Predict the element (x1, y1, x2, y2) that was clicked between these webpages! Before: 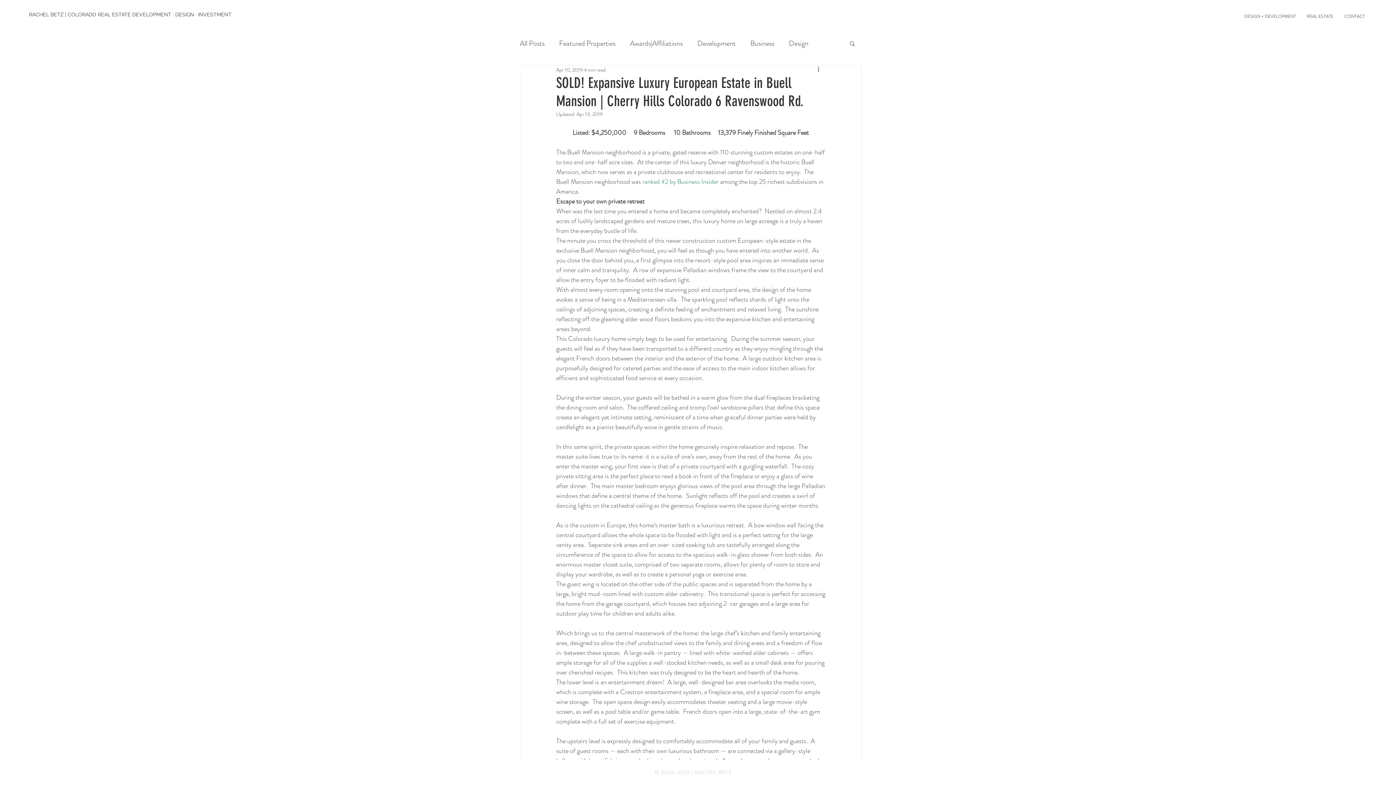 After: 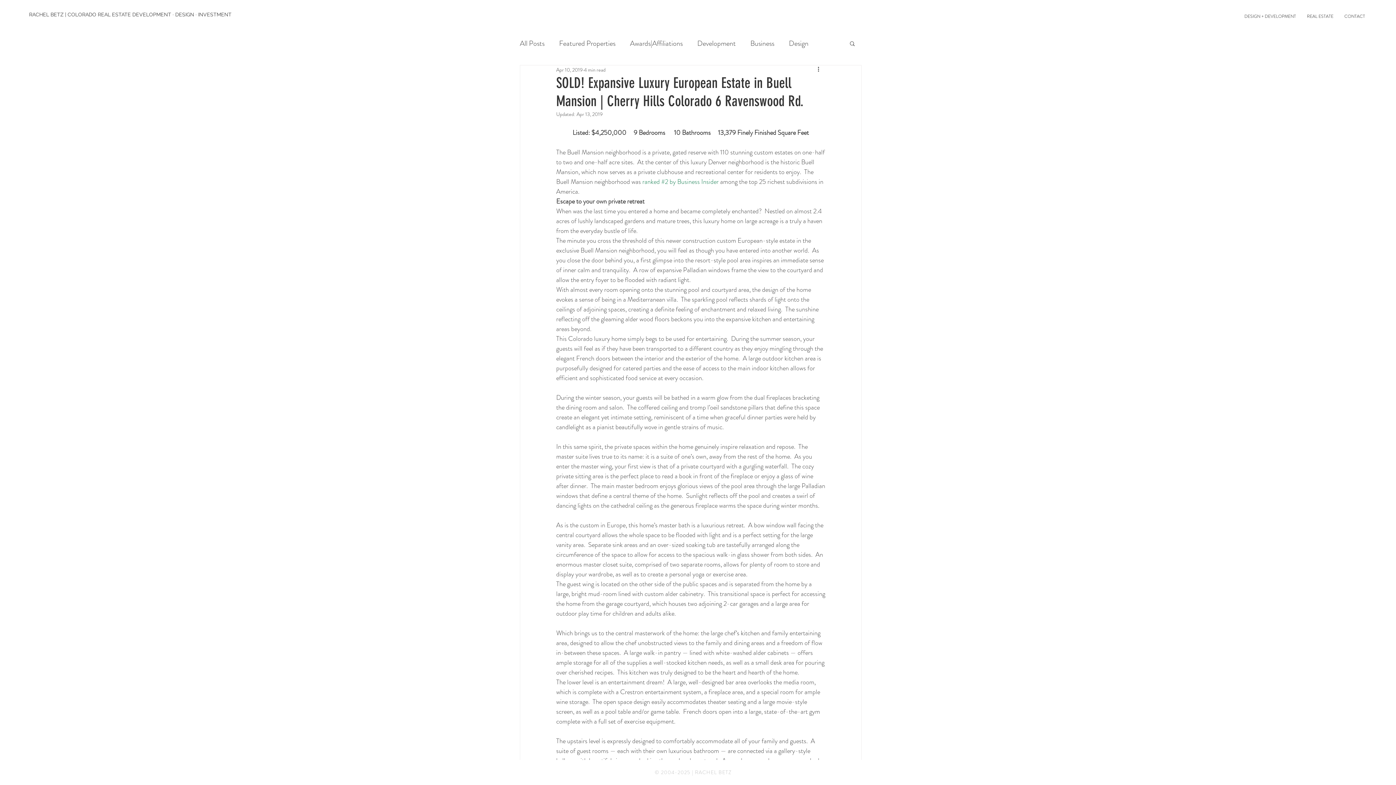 Action: label: Search bbox: (849, 40, 856, 46)